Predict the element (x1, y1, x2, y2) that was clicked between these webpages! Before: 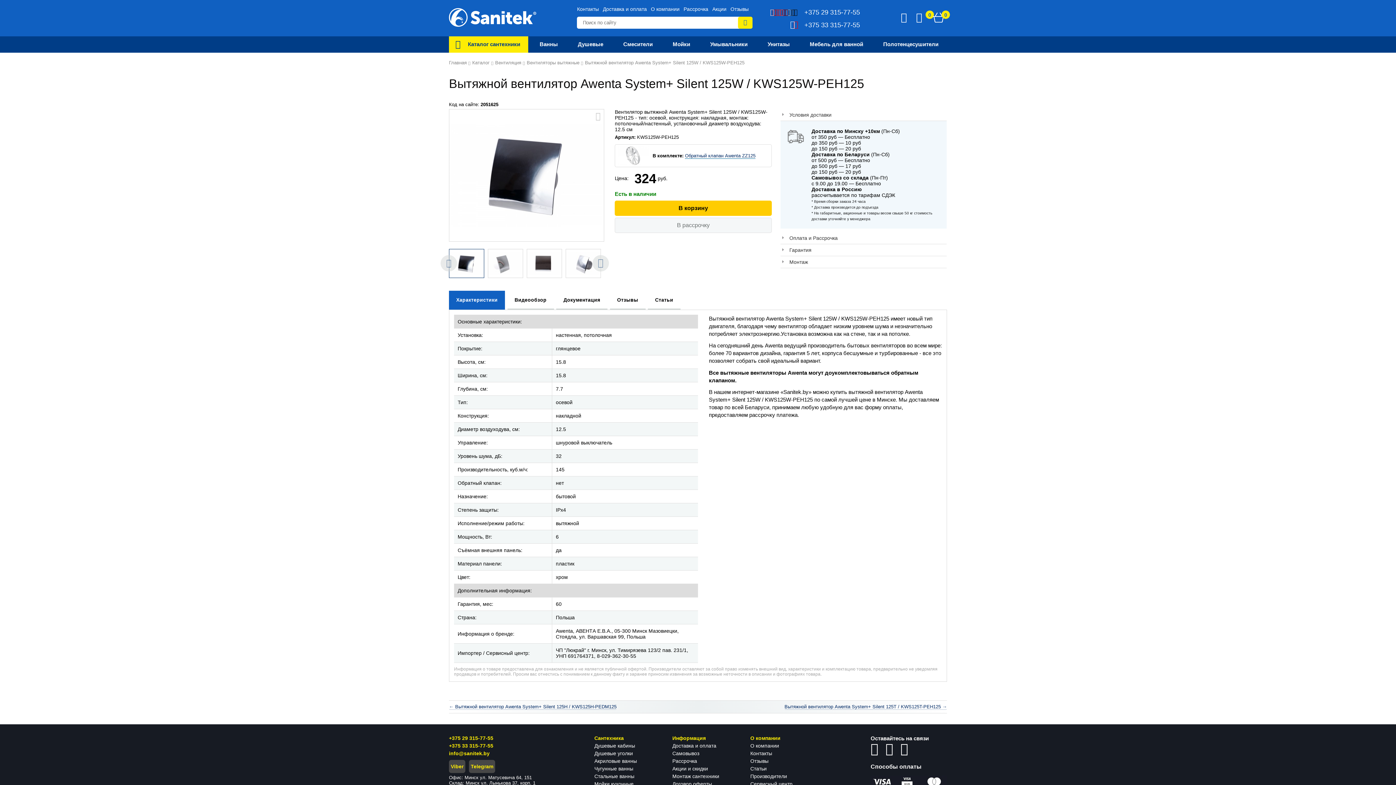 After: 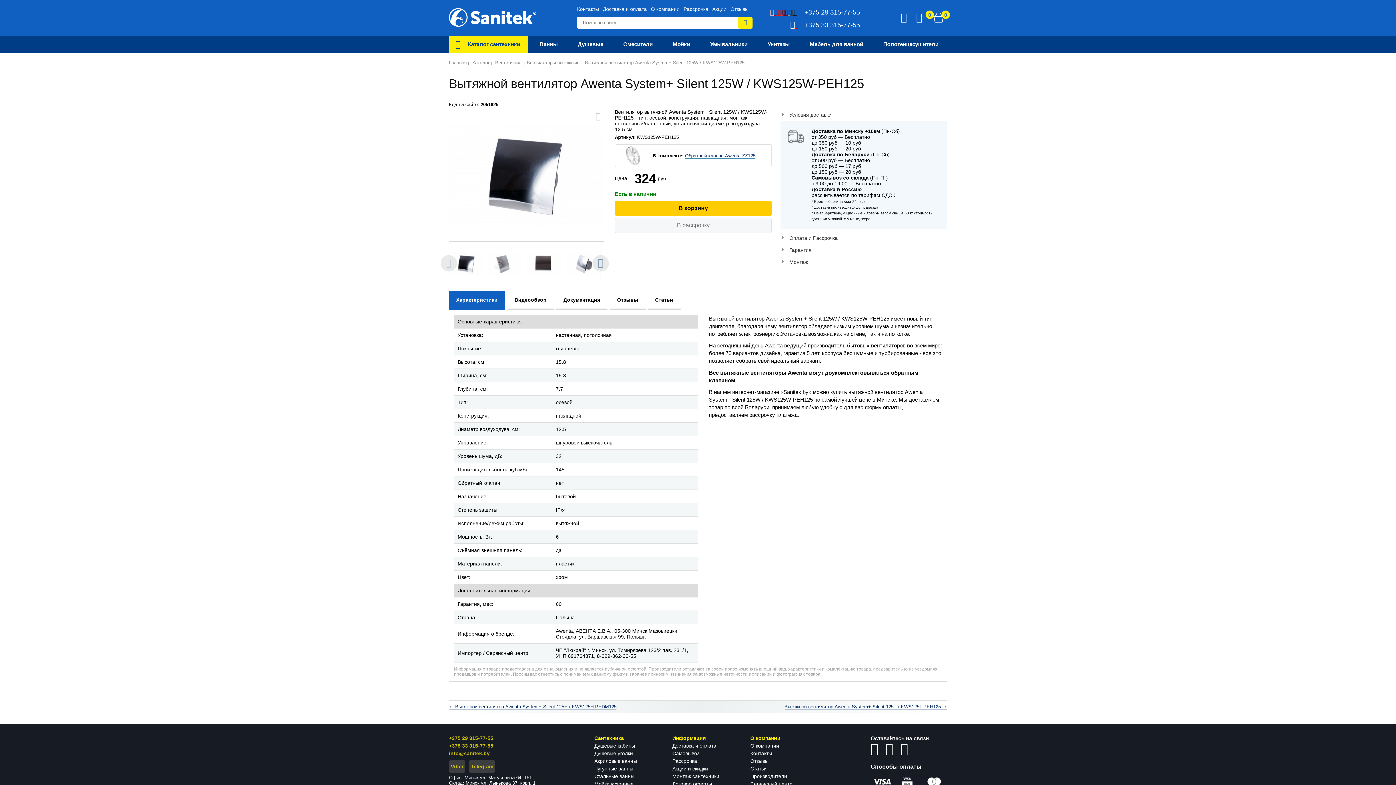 Action: bbox: (449, 760, 465, 773) label: Viber